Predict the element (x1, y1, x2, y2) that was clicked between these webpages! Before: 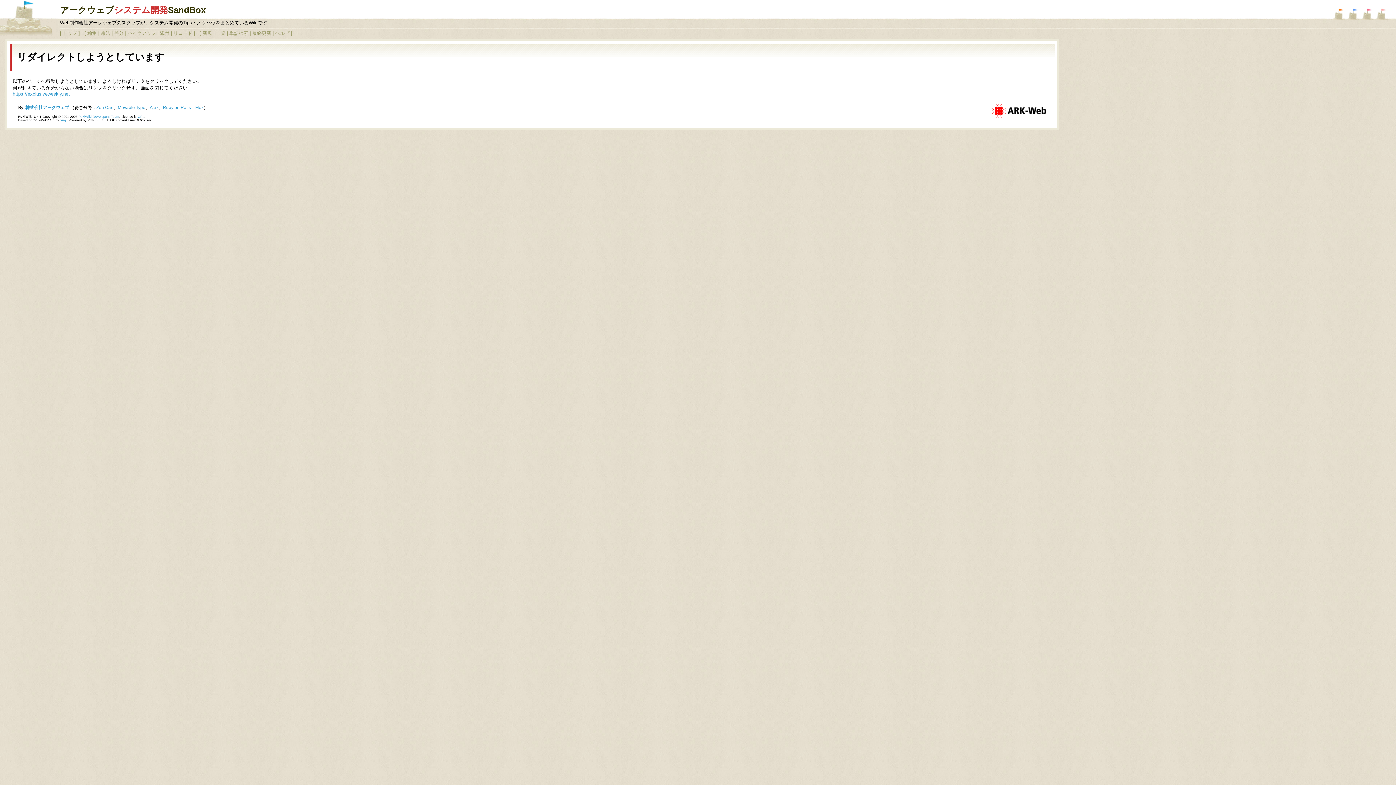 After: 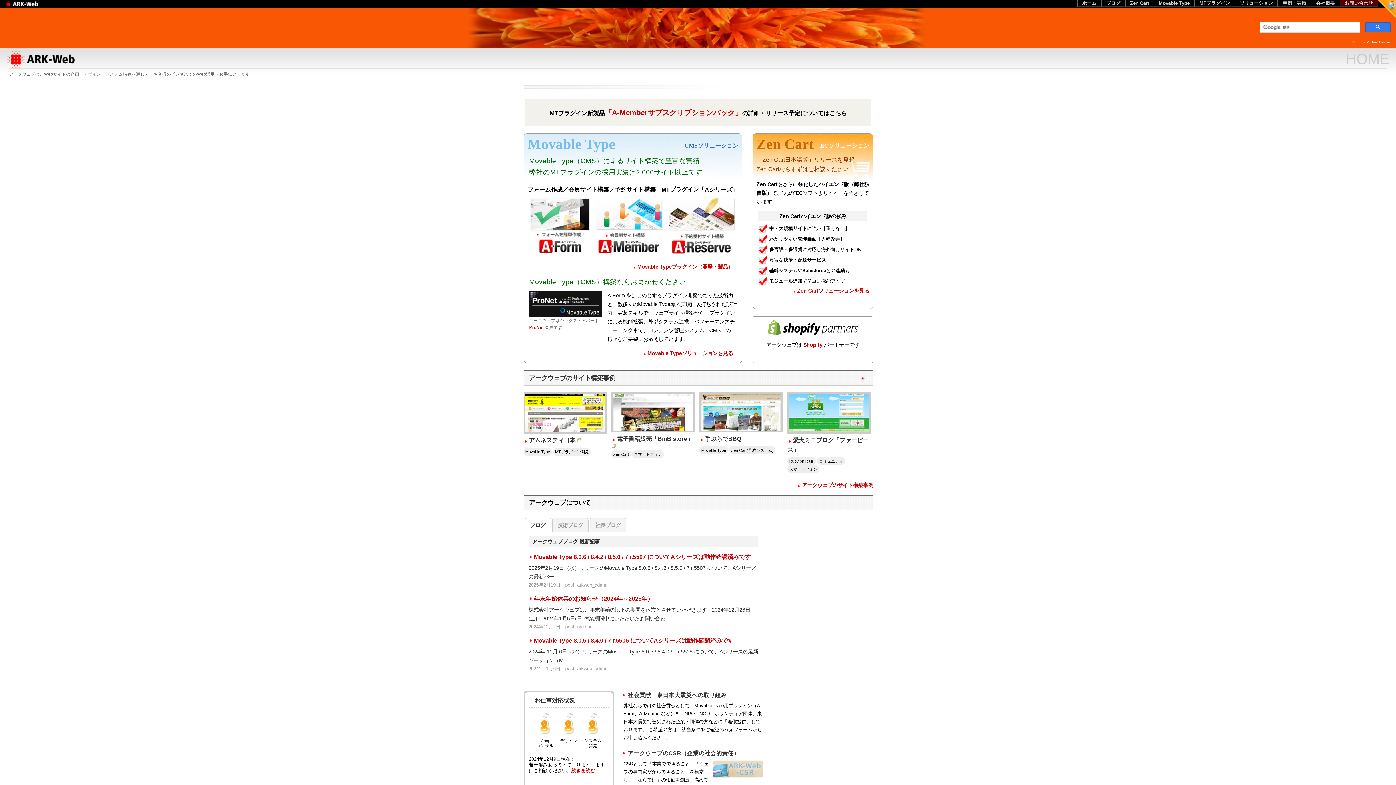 Action: label: 株式会社アークウェブ bbox: (25, 105, 69, 110)